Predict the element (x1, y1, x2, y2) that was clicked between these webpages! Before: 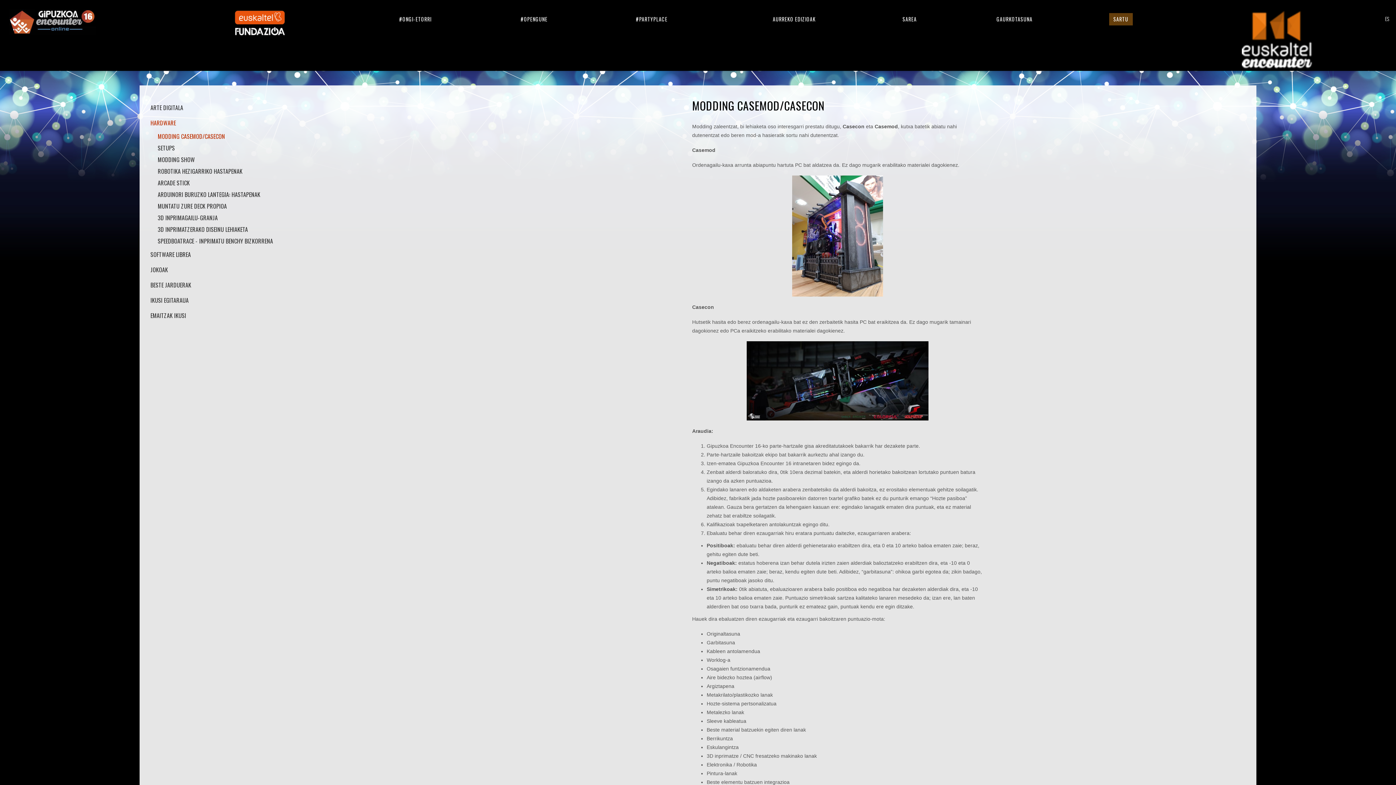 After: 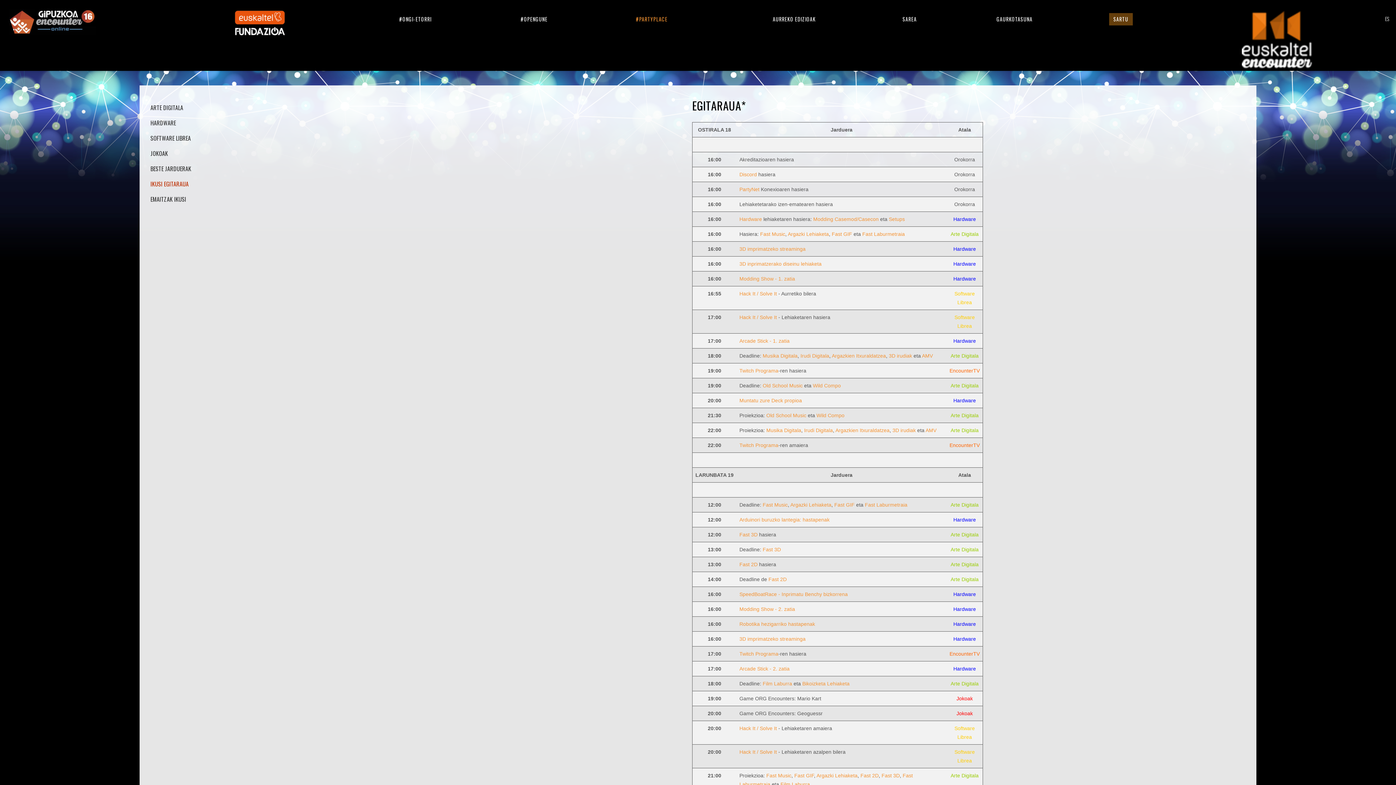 Action: bbox: (150, 292, 408, 307) label: IKUSI EGITARAUA